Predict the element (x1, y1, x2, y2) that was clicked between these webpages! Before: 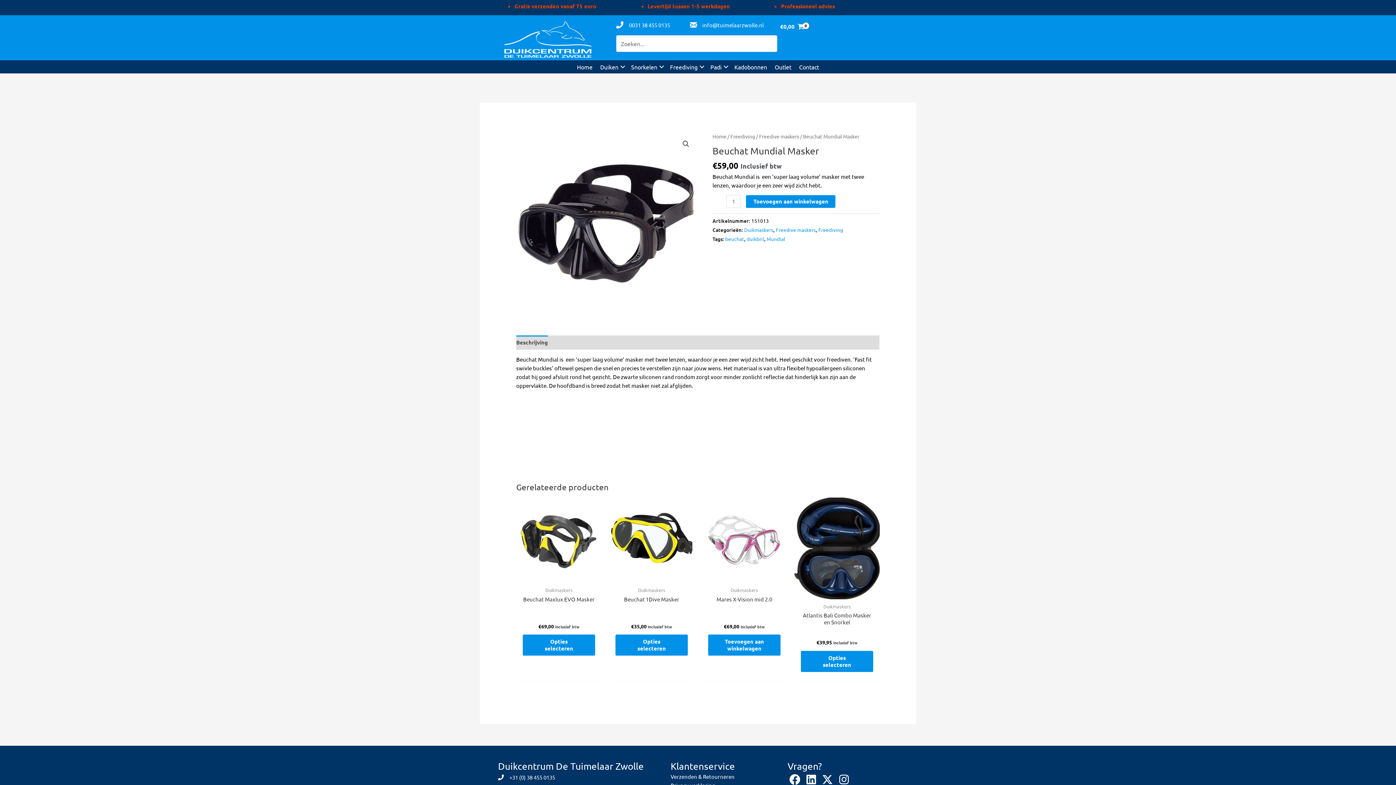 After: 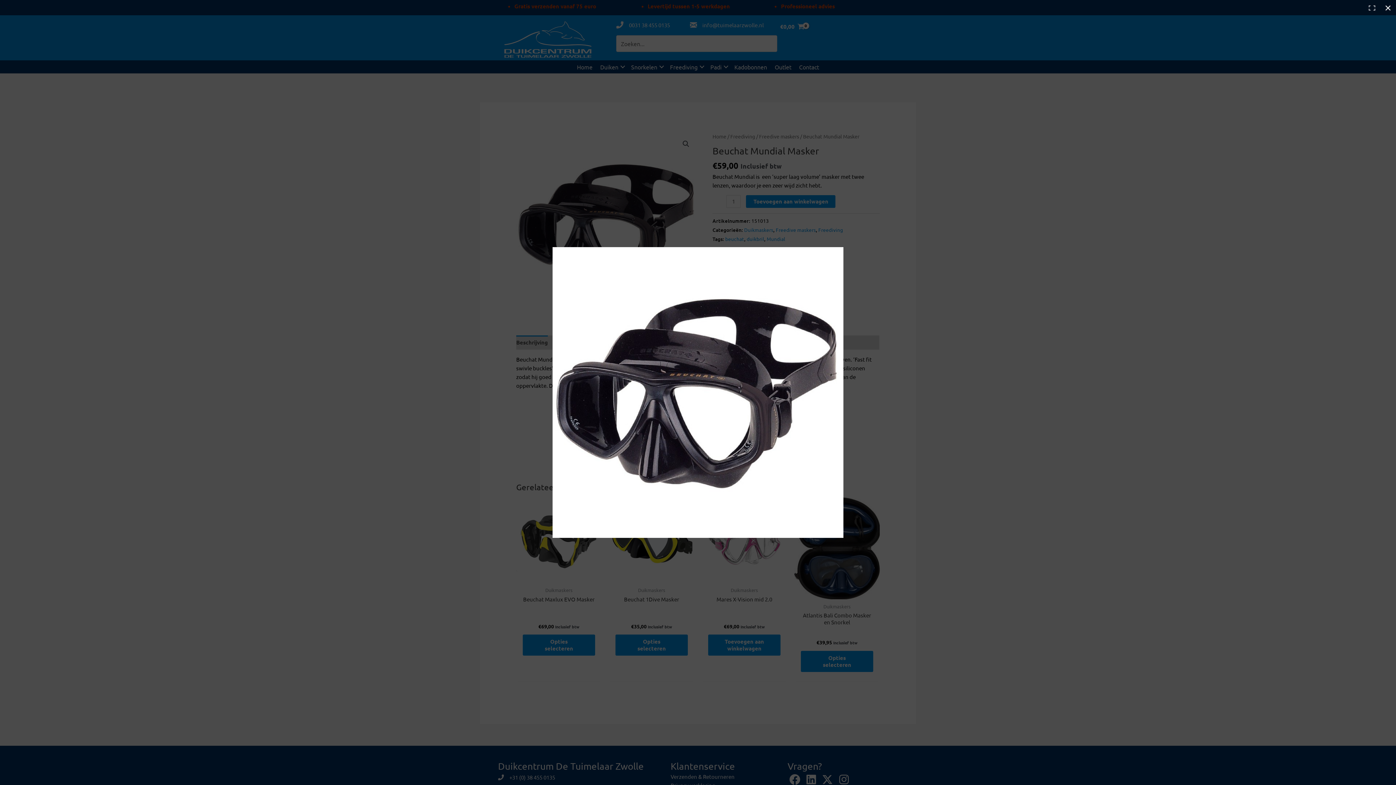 Action: bbox: (679, 137, 692, 150) label: Afbeeldinggalerij in volledig scherm bekijken